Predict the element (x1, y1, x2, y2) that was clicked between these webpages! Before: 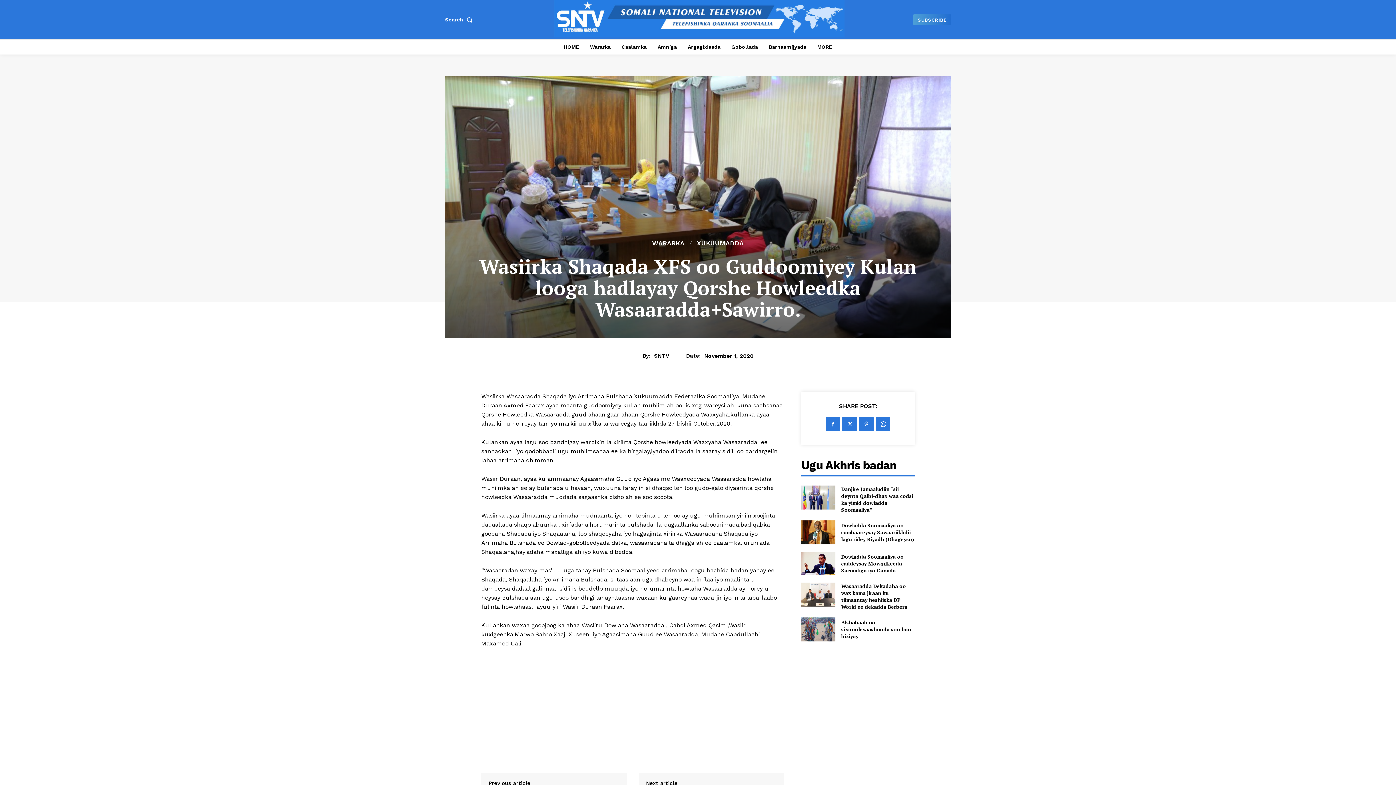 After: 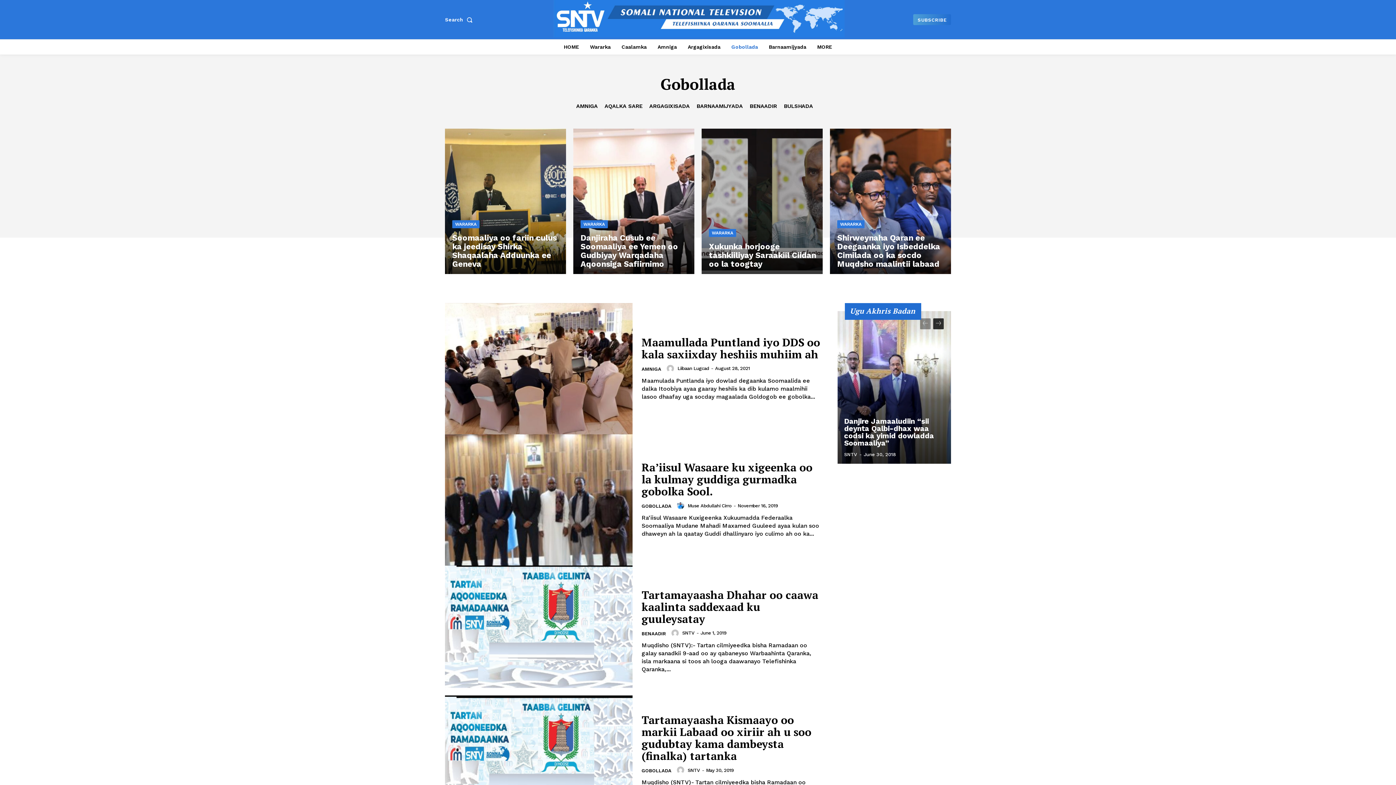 Action: bbox: (728, 39, 761, 54) label: Gobollada